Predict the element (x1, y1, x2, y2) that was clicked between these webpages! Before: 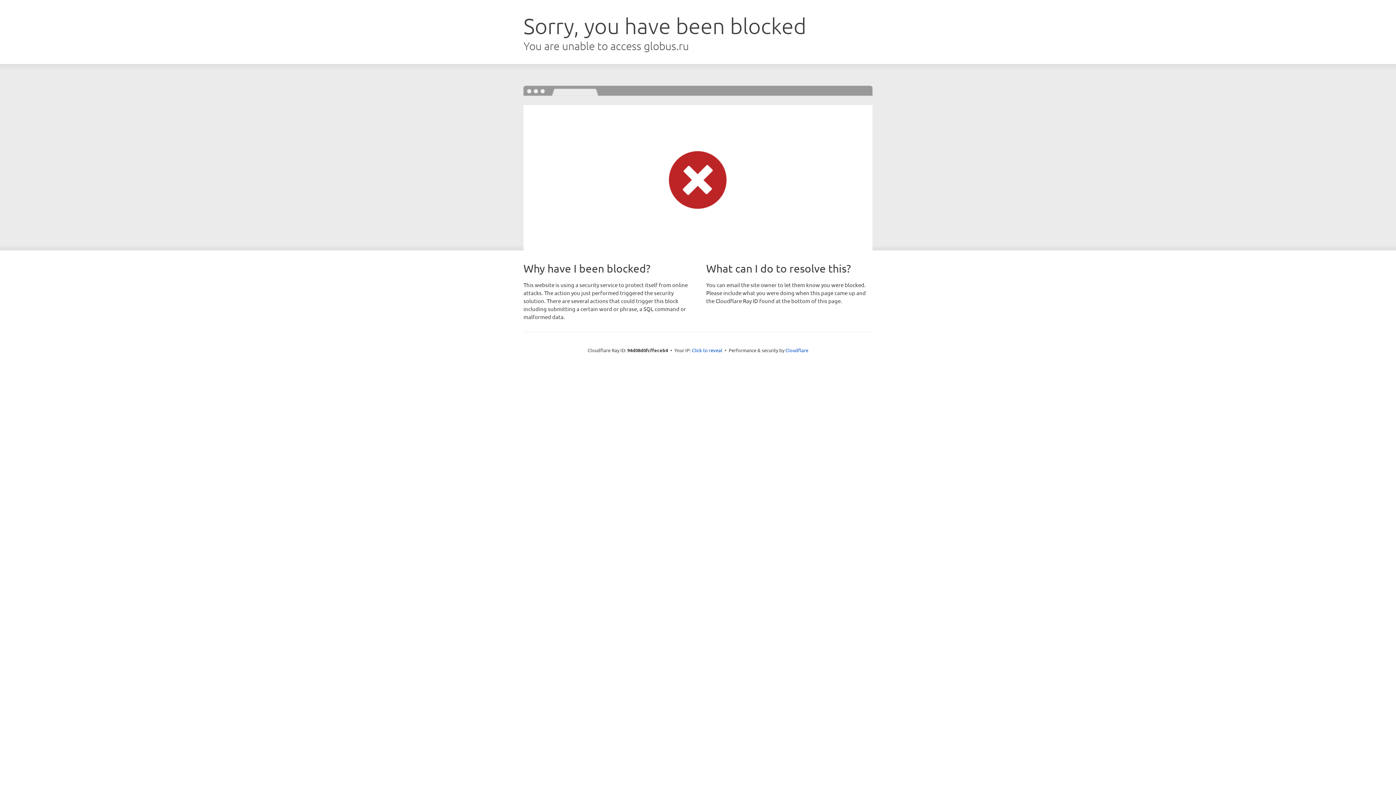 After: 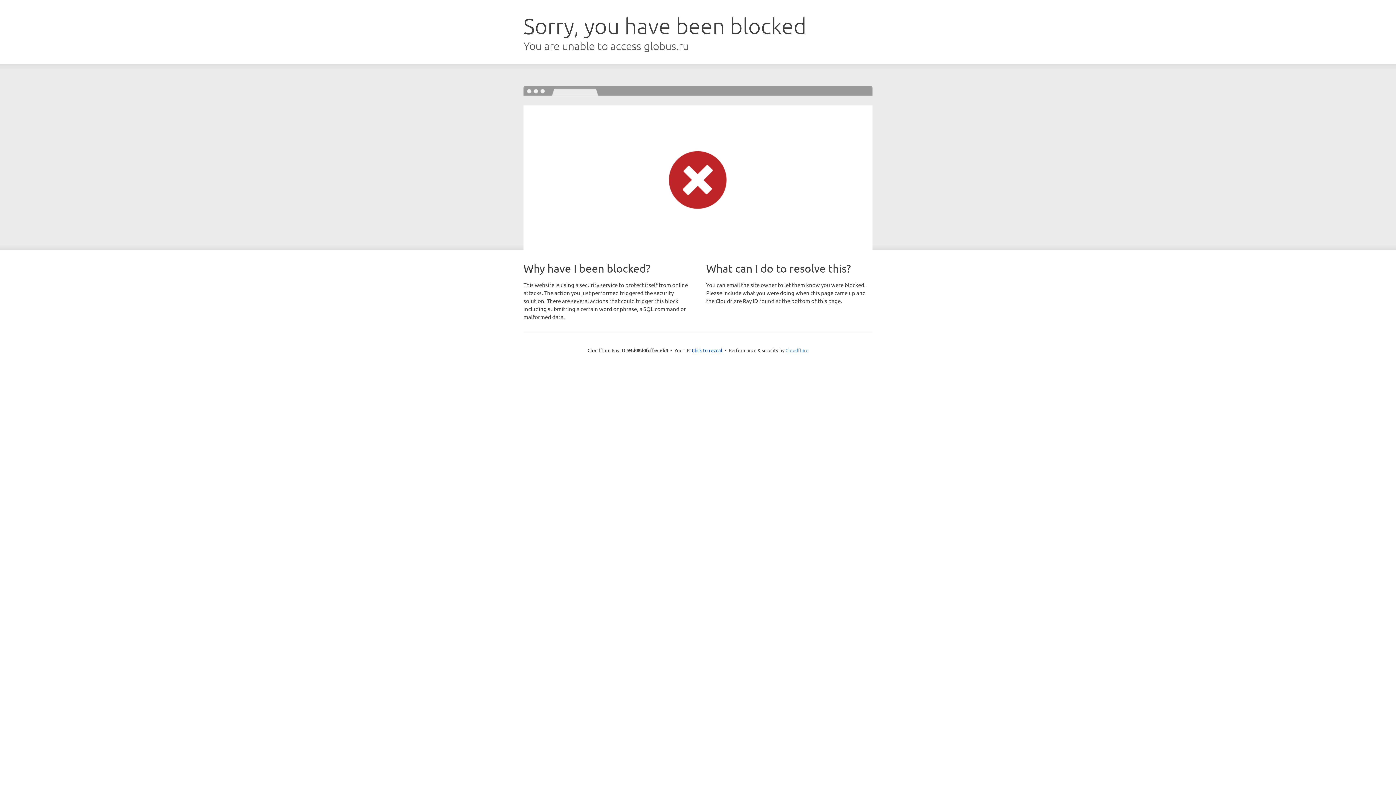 Action: bbox: (785, 347, 808, 353) label: Cloudflare